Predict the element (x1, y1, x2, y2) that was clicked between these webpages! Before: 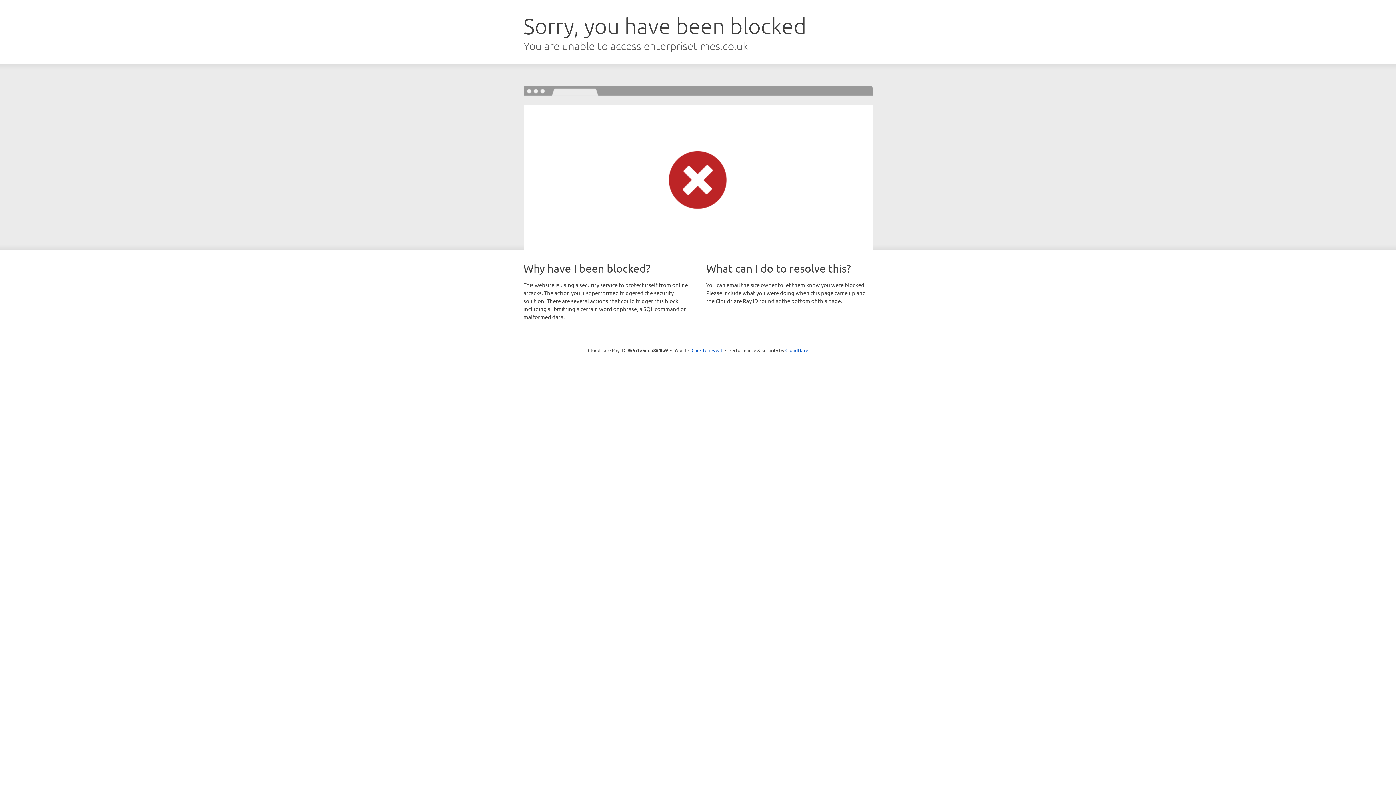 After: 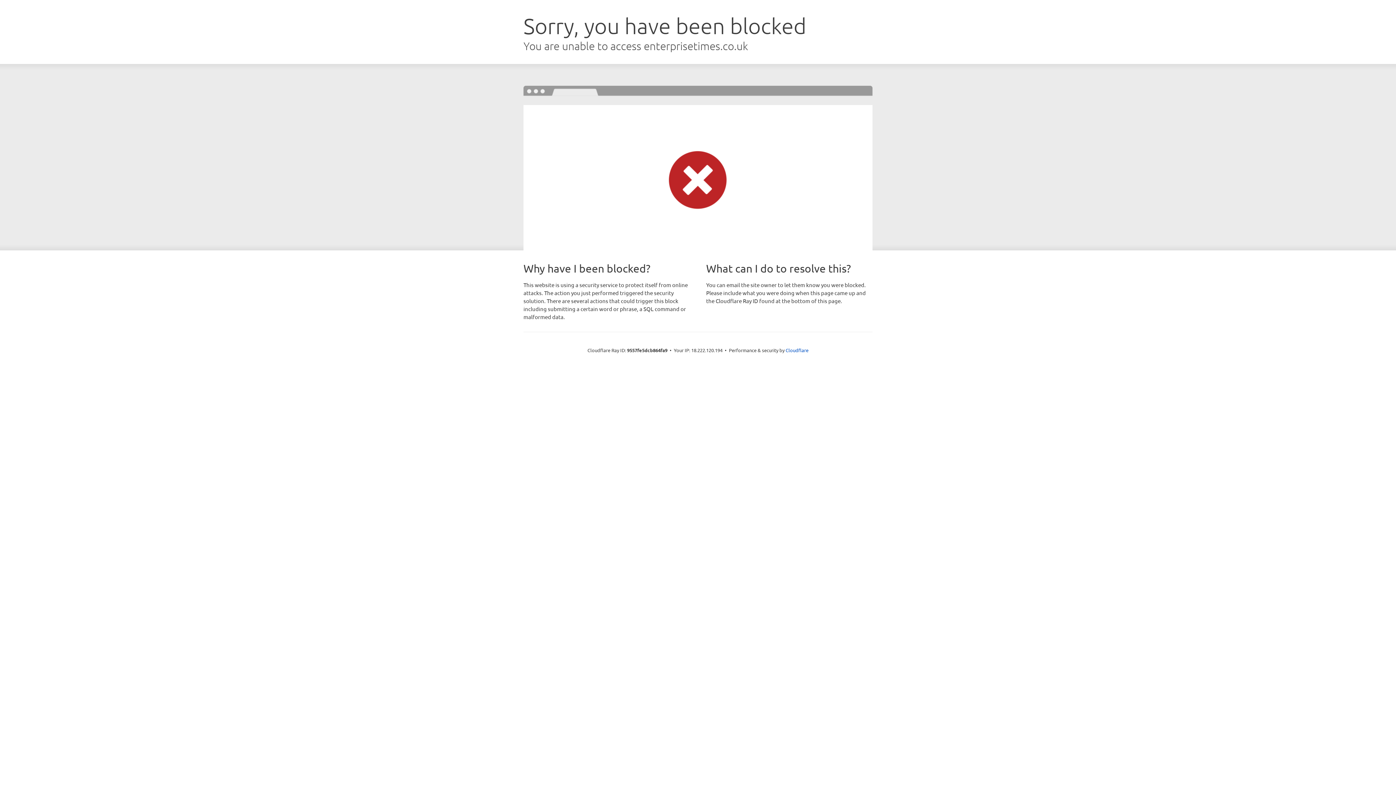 Action: bbox: (691, 346, 722, 353) label: Click to reveal